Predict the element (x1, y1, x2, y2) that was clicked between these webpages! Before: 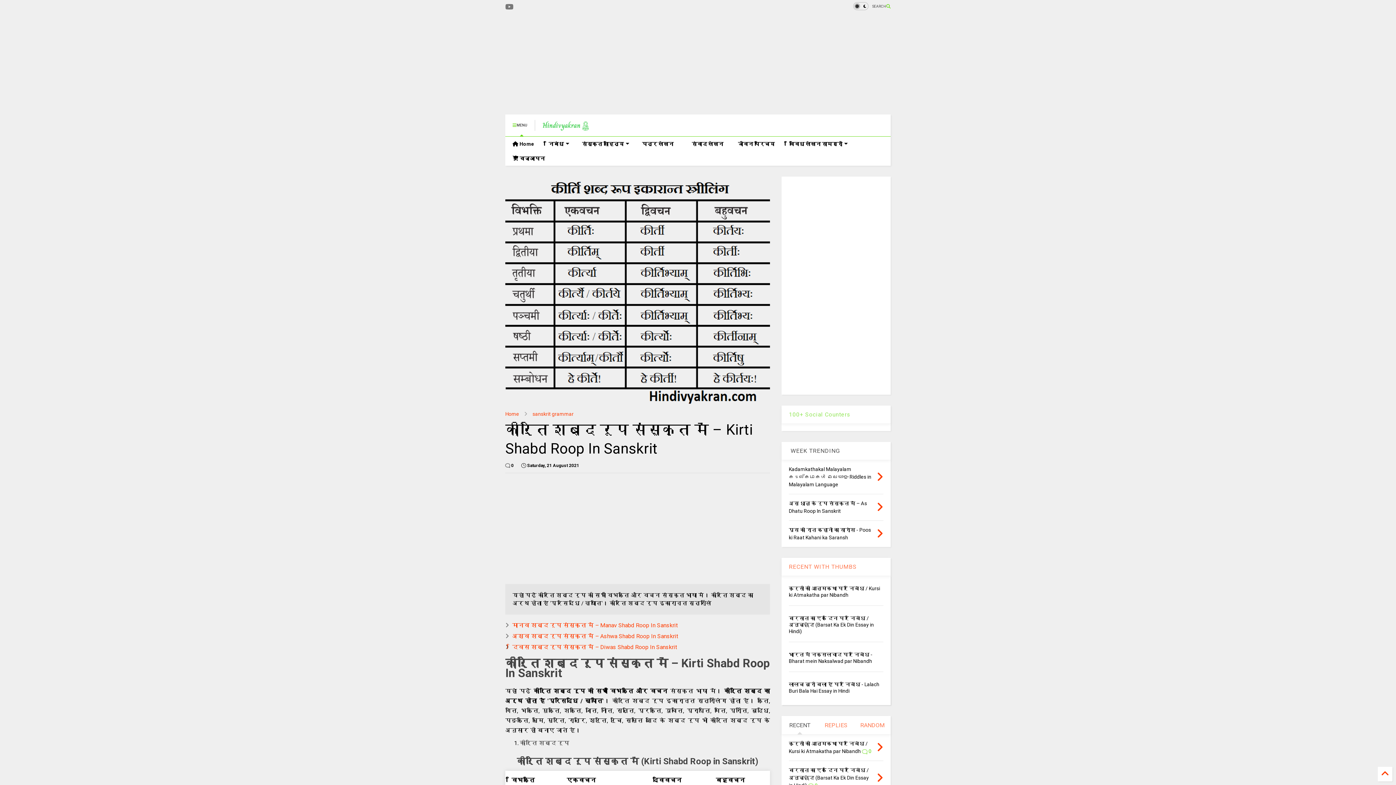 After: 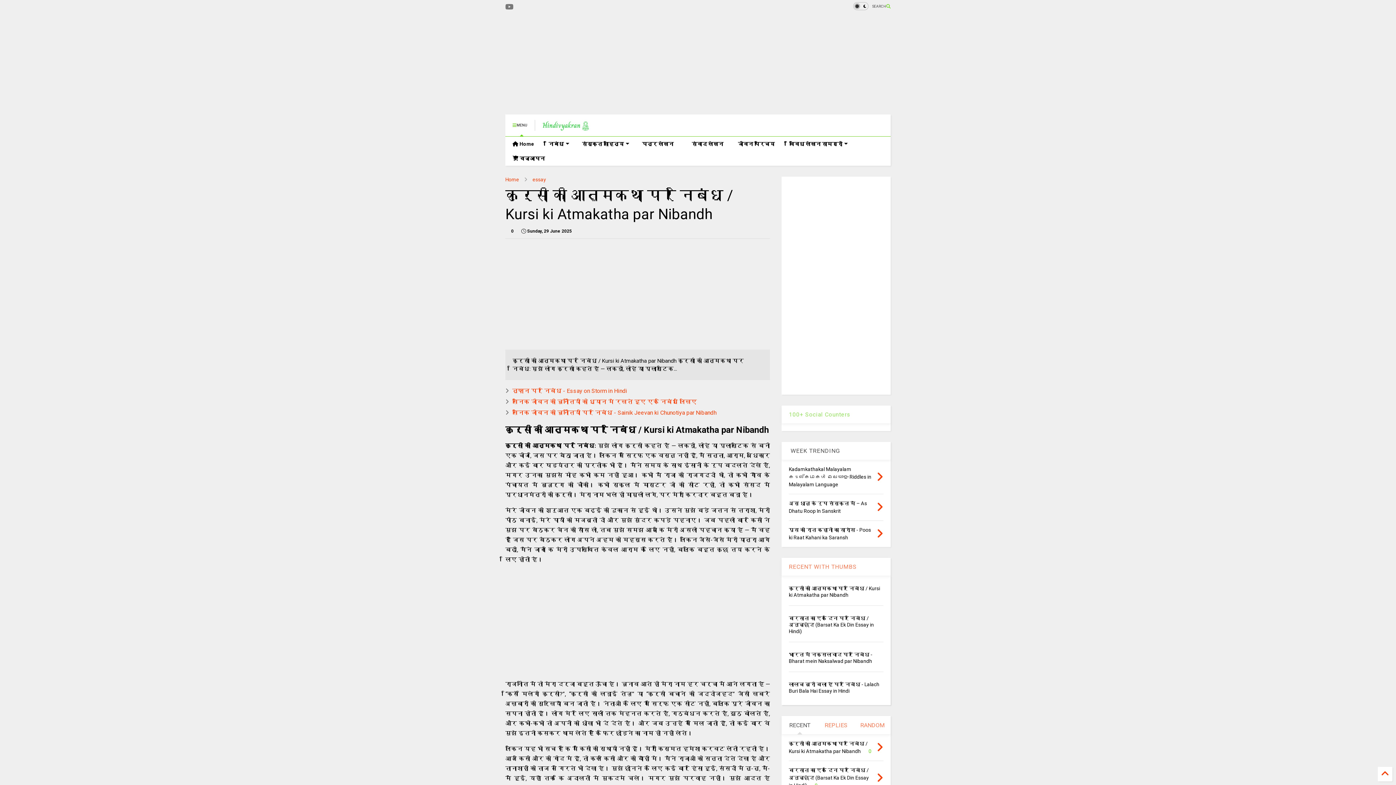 Action: bbox: (876, 741, 883, 754)